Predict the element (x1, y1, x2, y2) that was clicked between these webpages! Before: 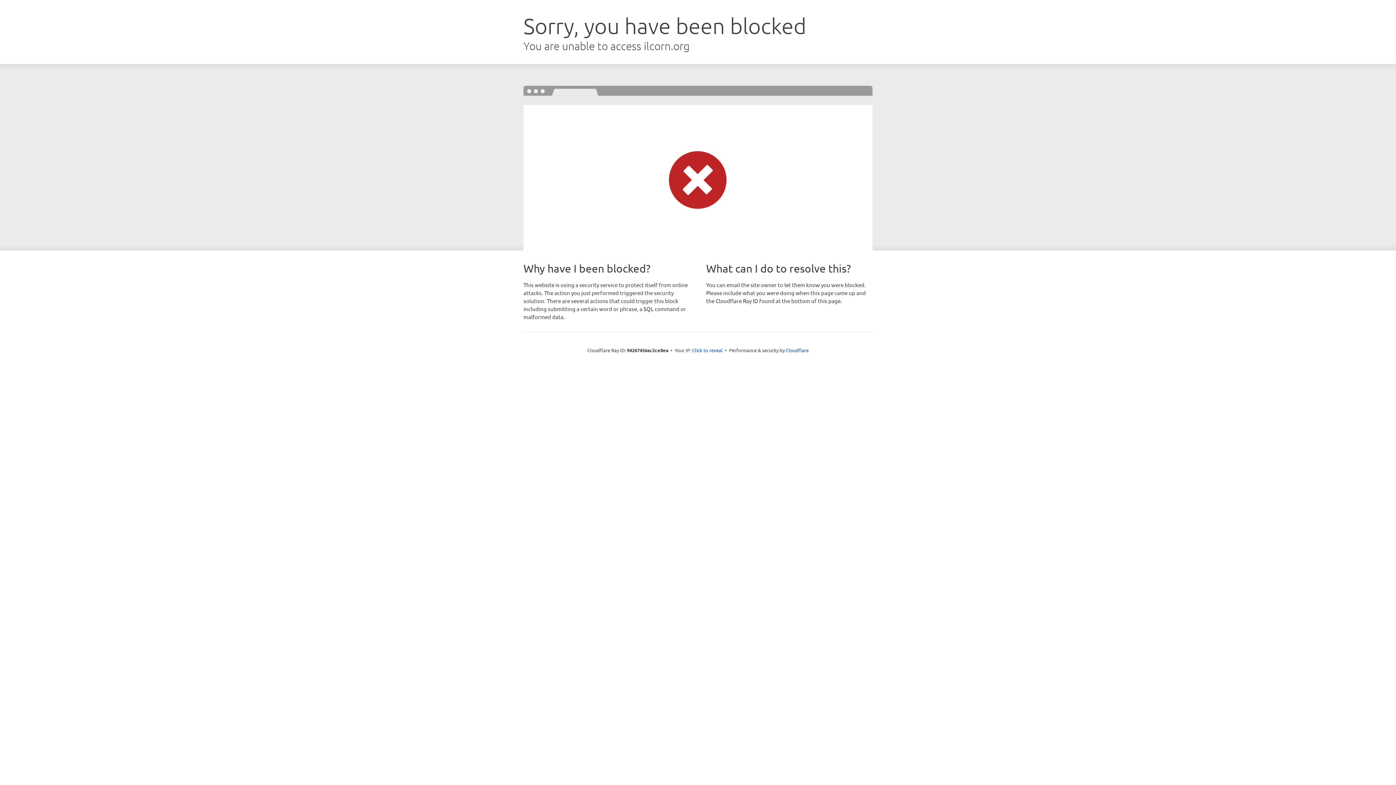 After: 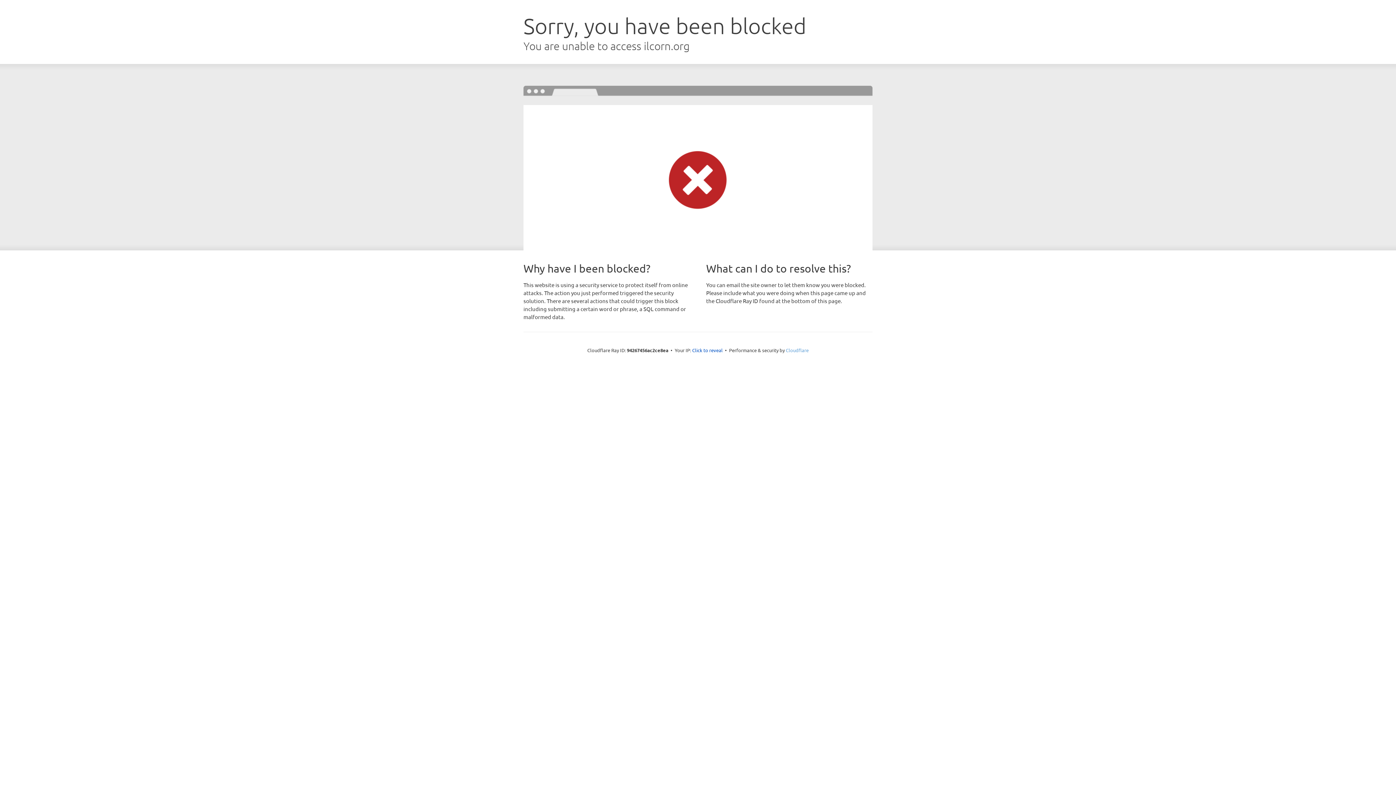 Action: bbox: (786, 347, 808, 353) label: Cloudflare